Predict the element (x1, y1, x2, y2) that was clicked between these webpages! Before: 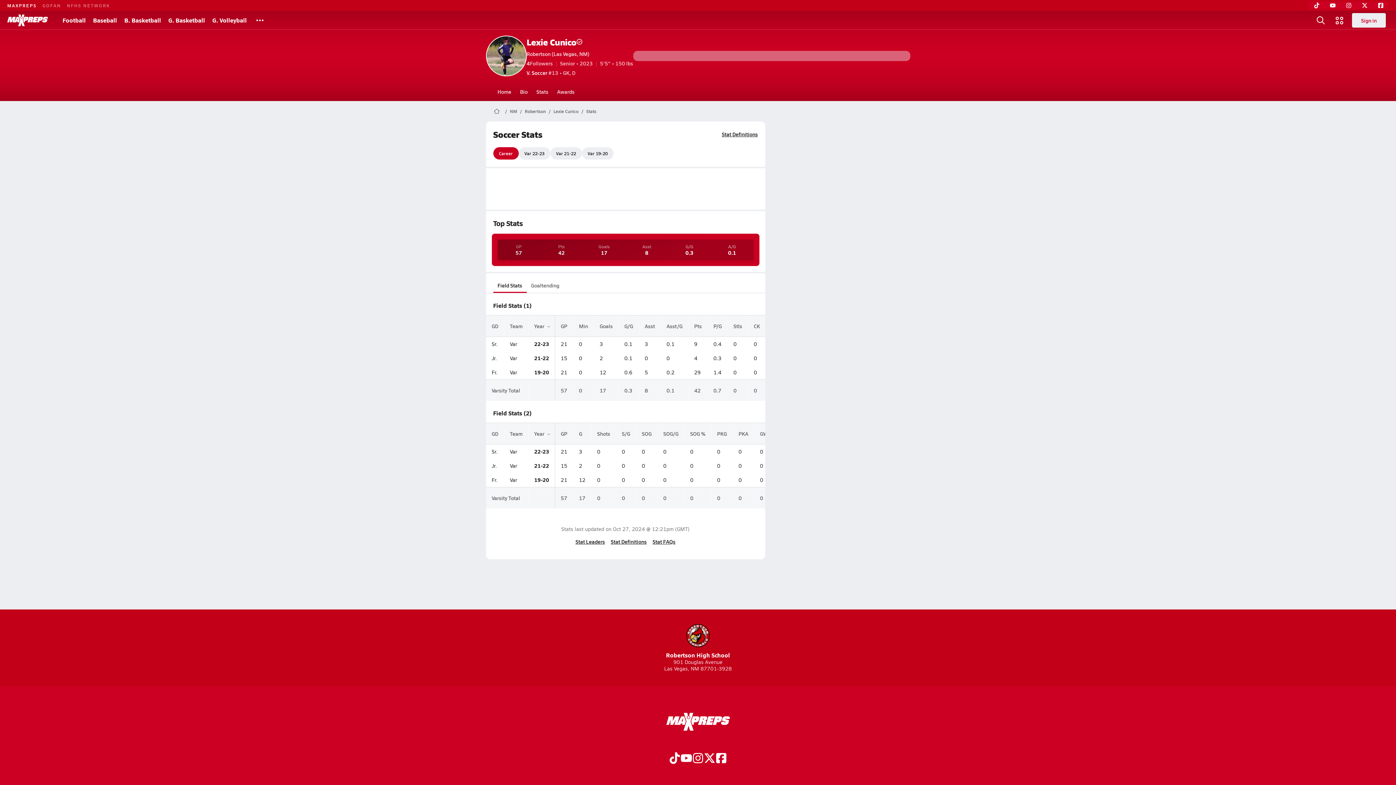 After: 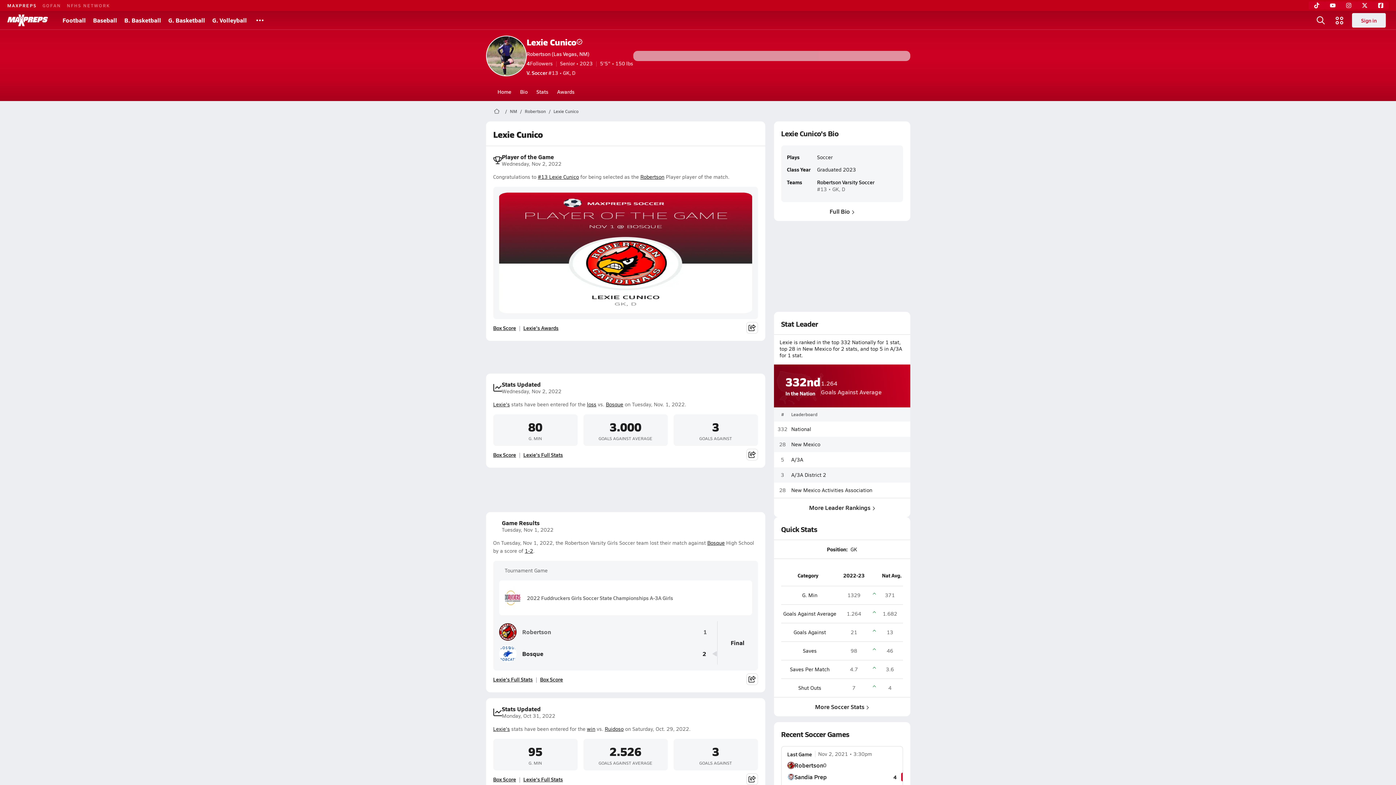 Action: bbox: (526, 36, 633, 47) label: Lexie Cunico